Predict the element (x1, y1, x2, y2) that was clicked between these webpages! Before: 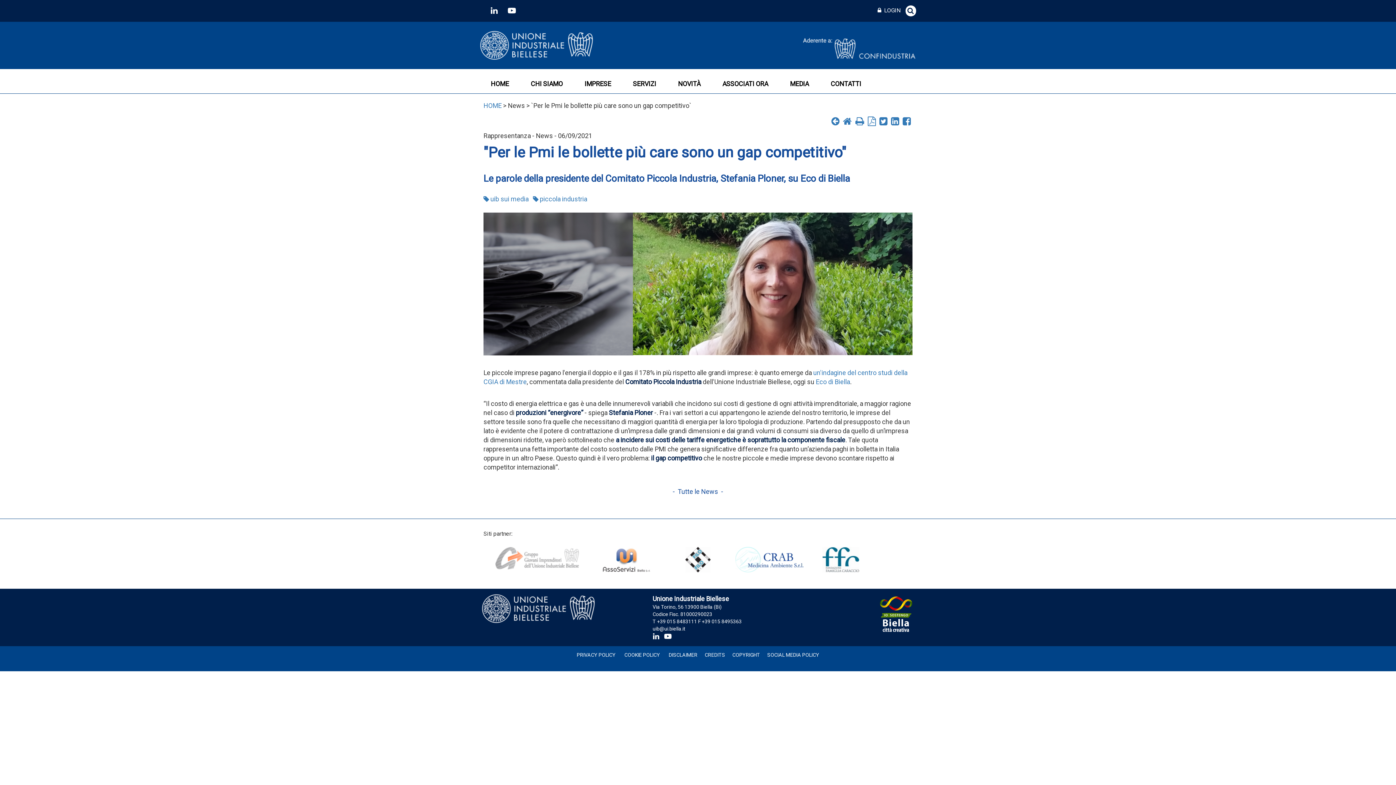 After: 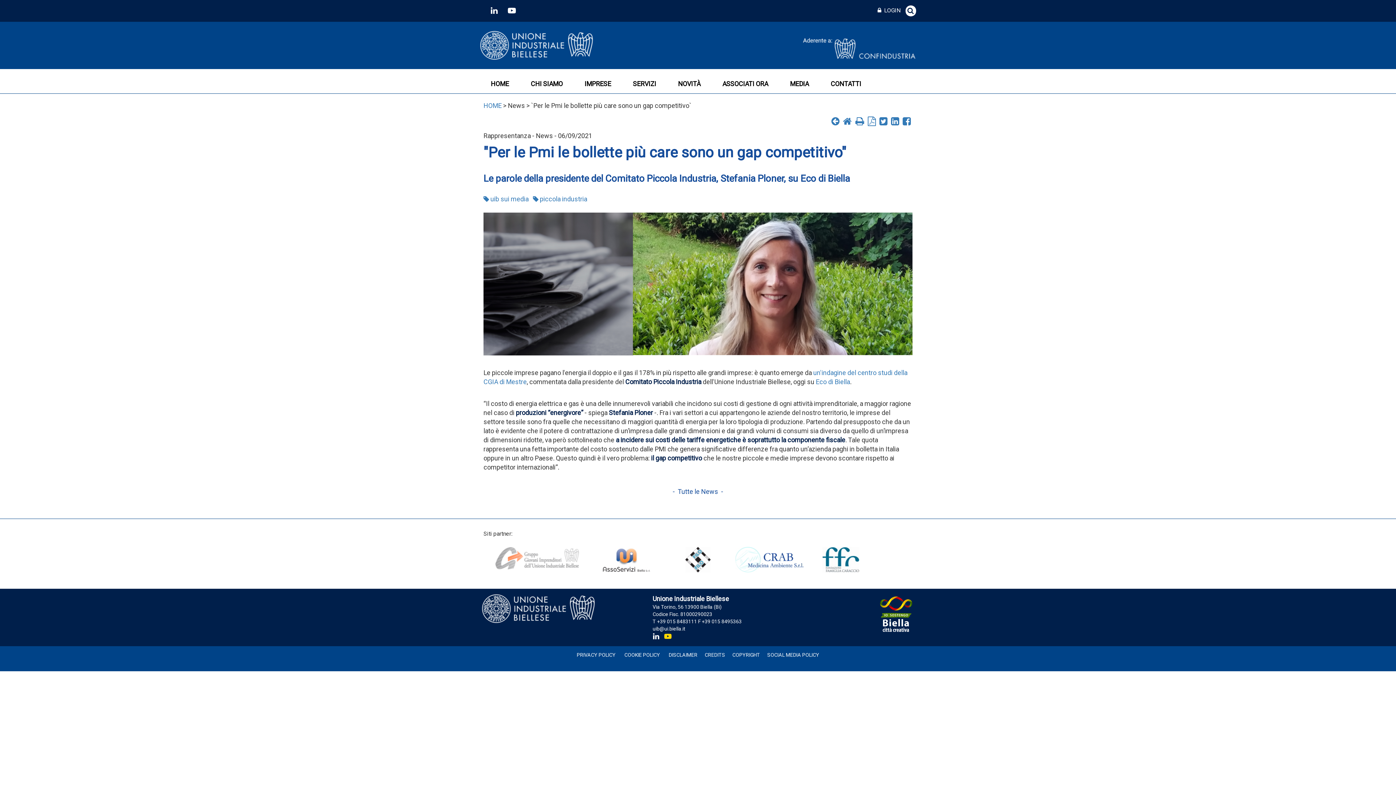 Action: bbox: (664, 634, 672, 640)